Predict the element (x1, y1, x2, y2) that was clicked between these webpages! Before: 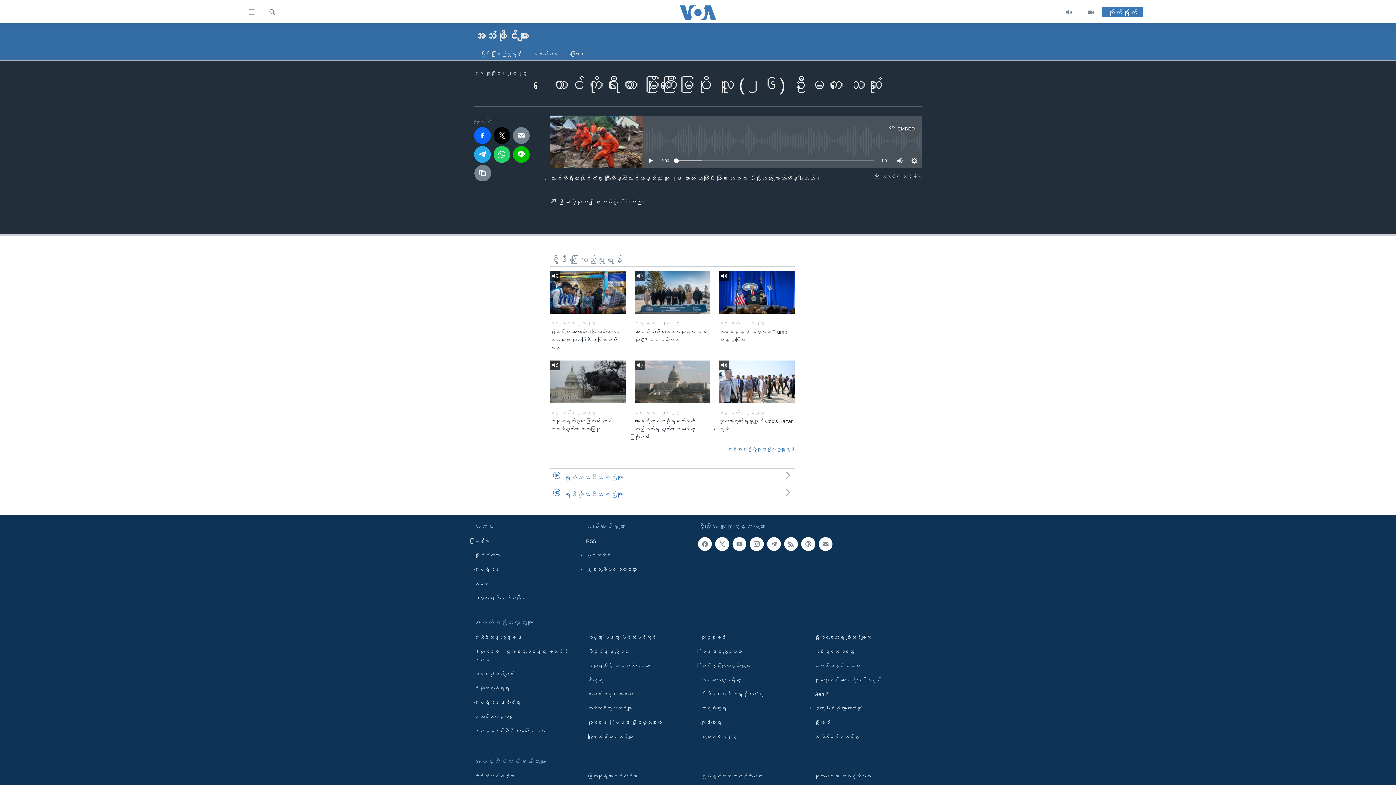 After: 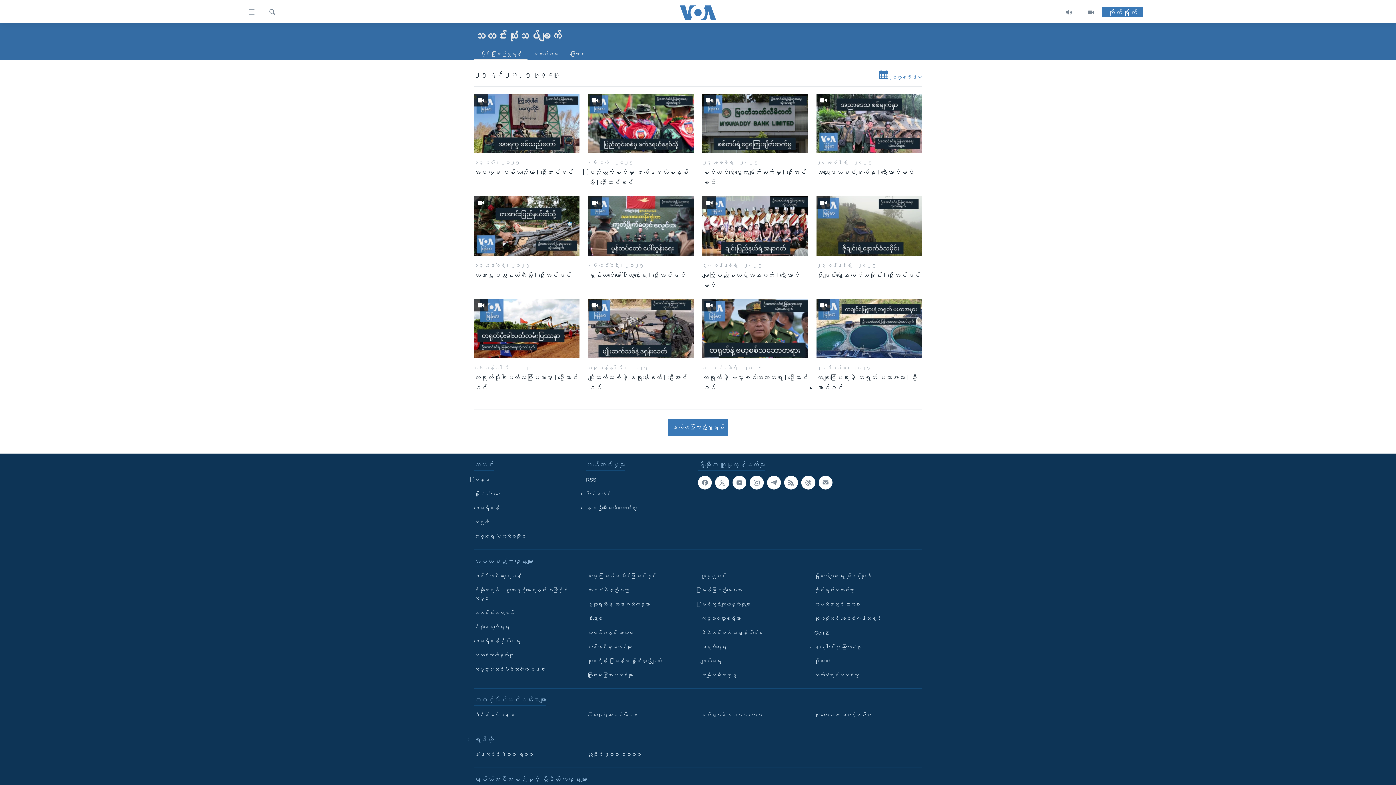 Action: label: သတင်းသုံးသပ်ချက် bbox: (474, 670, 577, 678)